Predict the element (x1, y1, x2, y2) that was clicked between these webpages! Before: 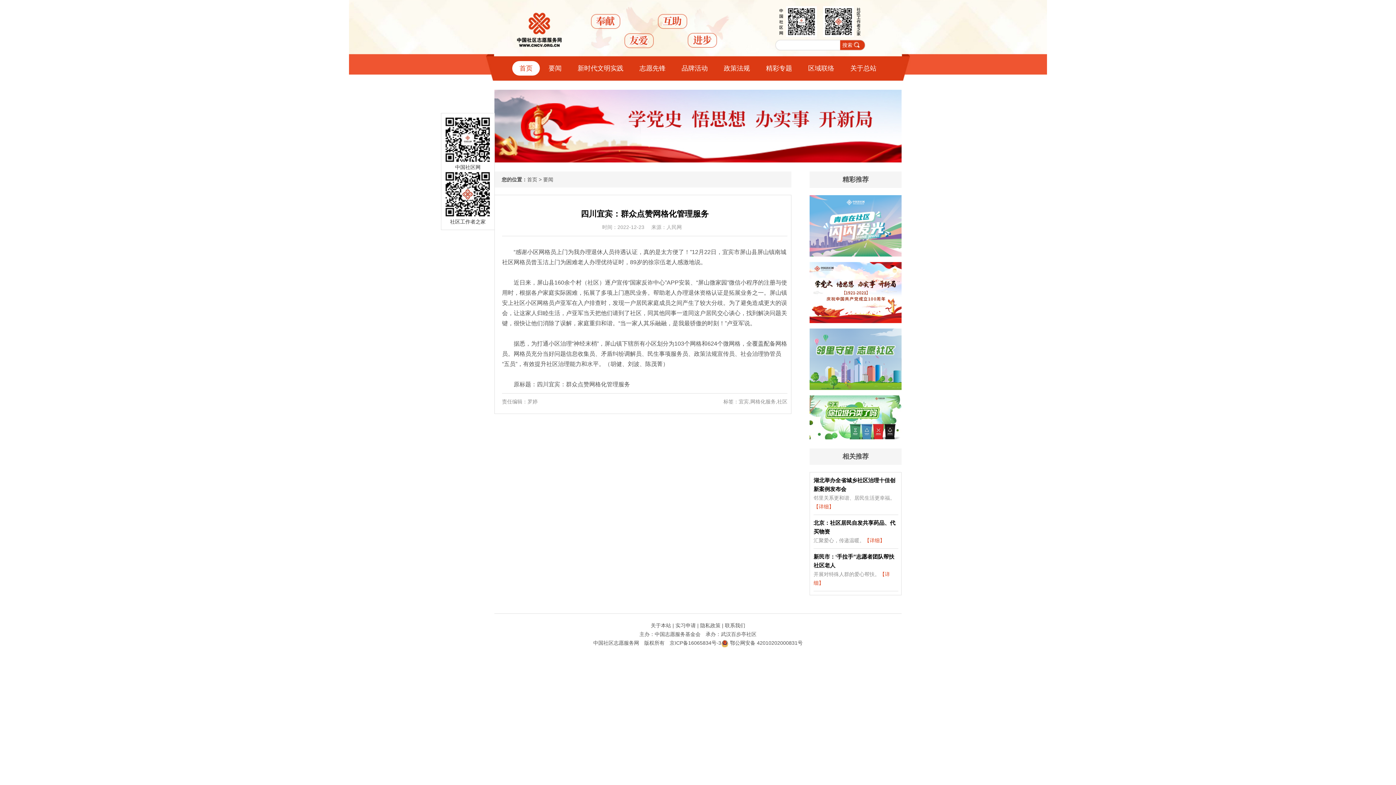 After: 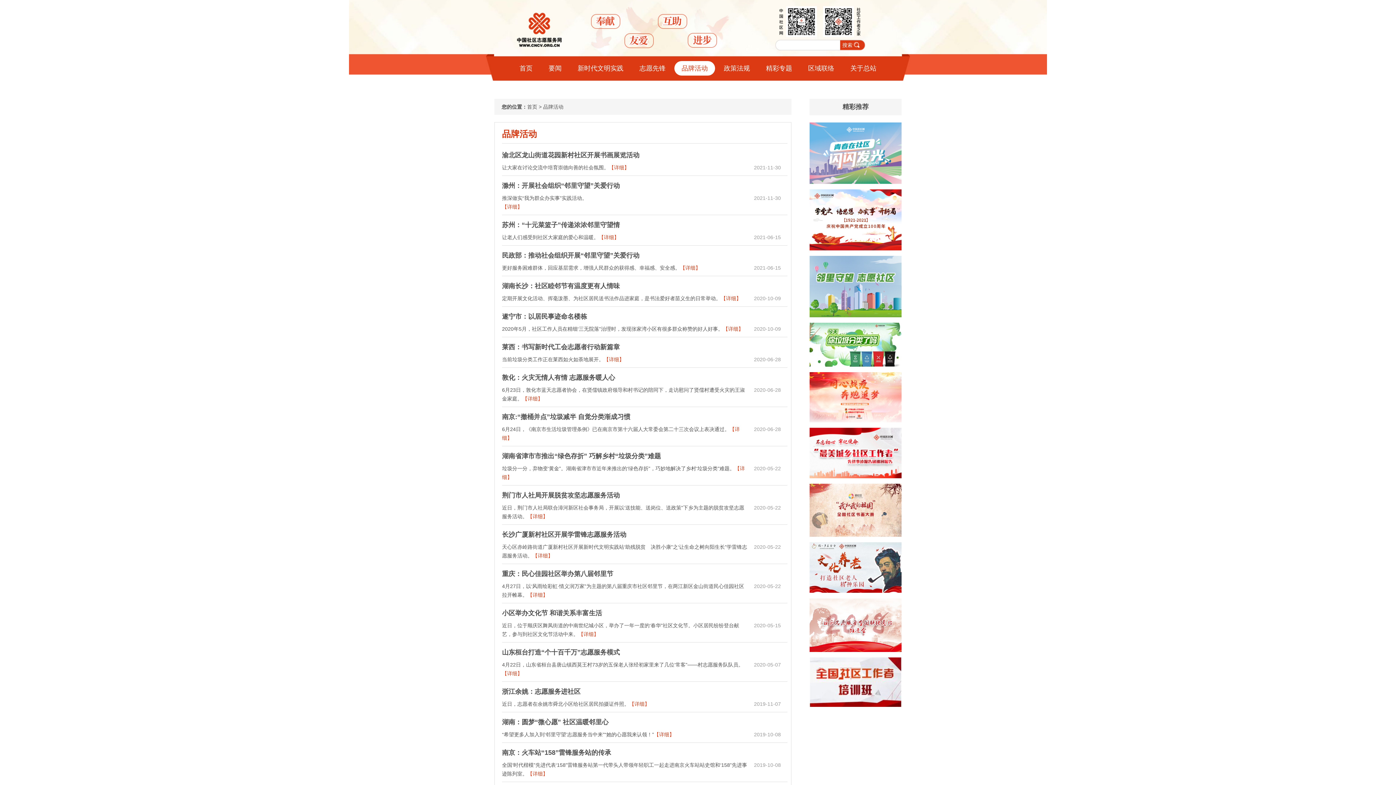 Action: bbox: (674, 61, 715, 75) label: 品牌活动